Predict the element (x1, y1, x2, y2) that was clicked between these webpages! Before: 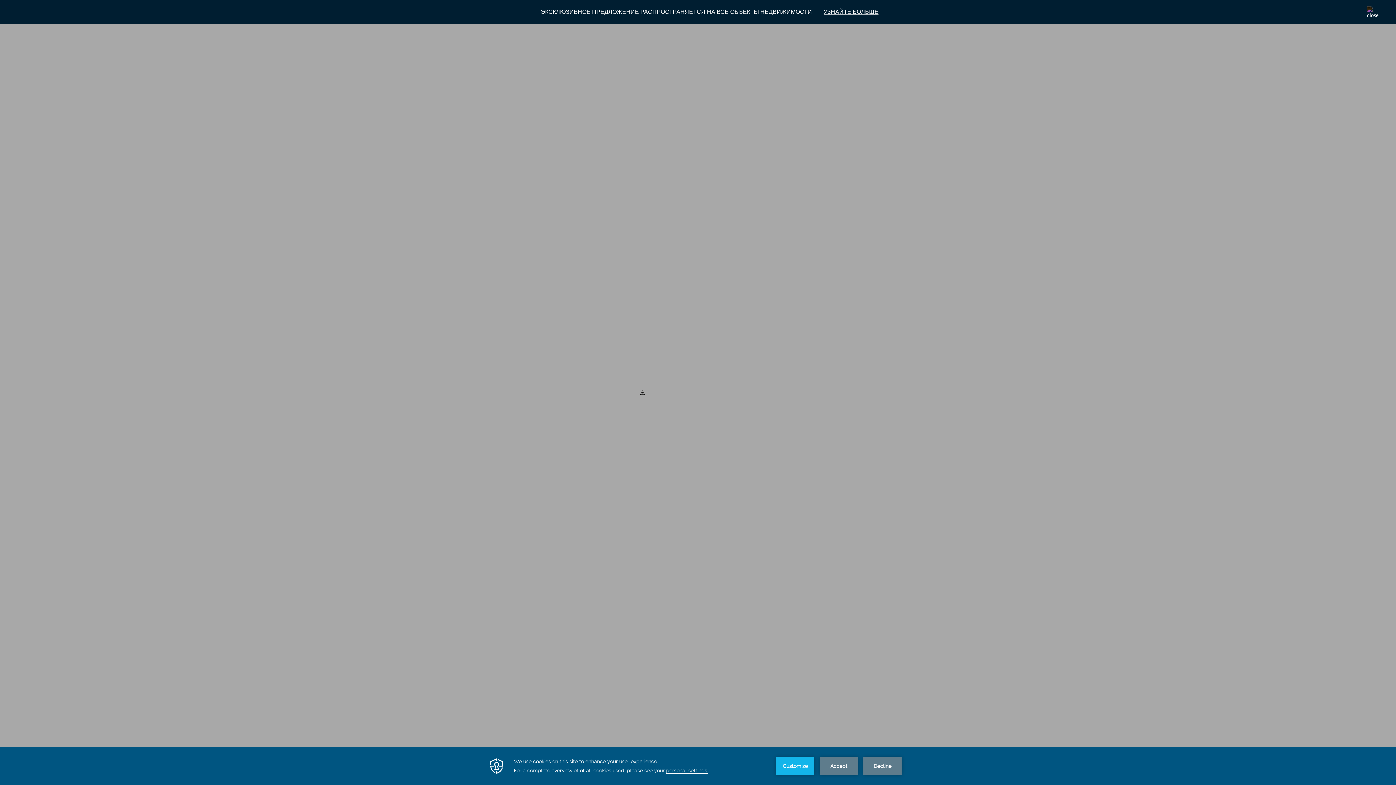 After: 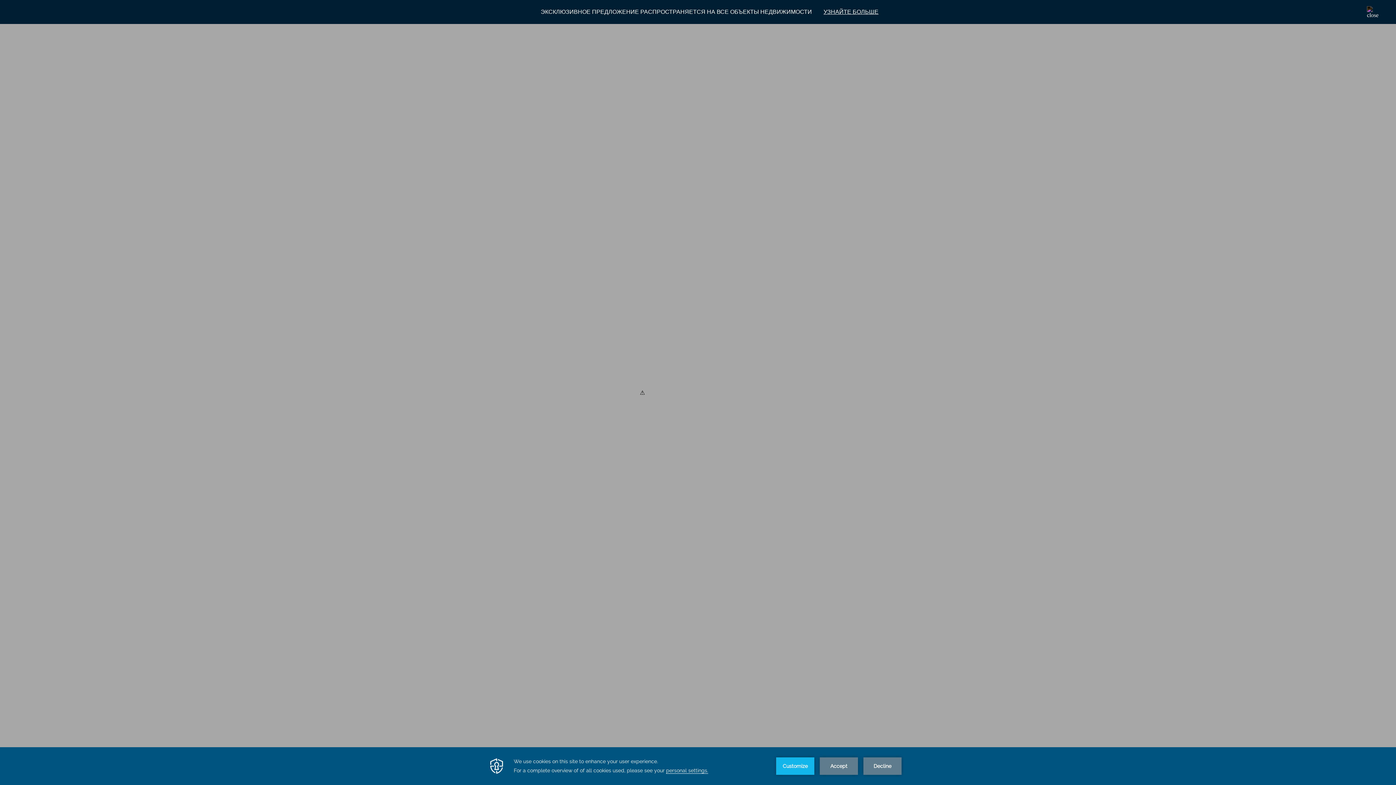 Action: bbox: (812, 8, 878, 15) label: УЗНАЙТЕ БОЛЬШЕ